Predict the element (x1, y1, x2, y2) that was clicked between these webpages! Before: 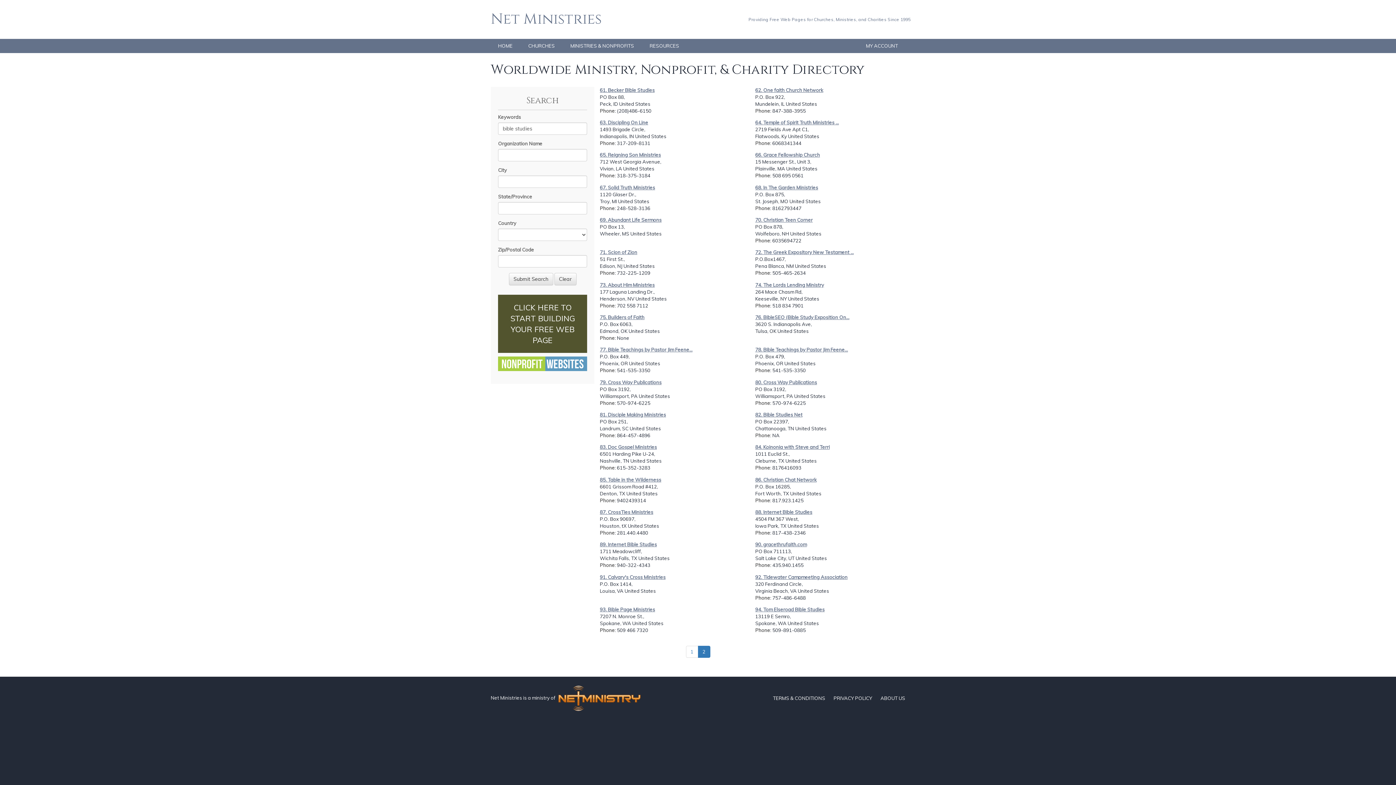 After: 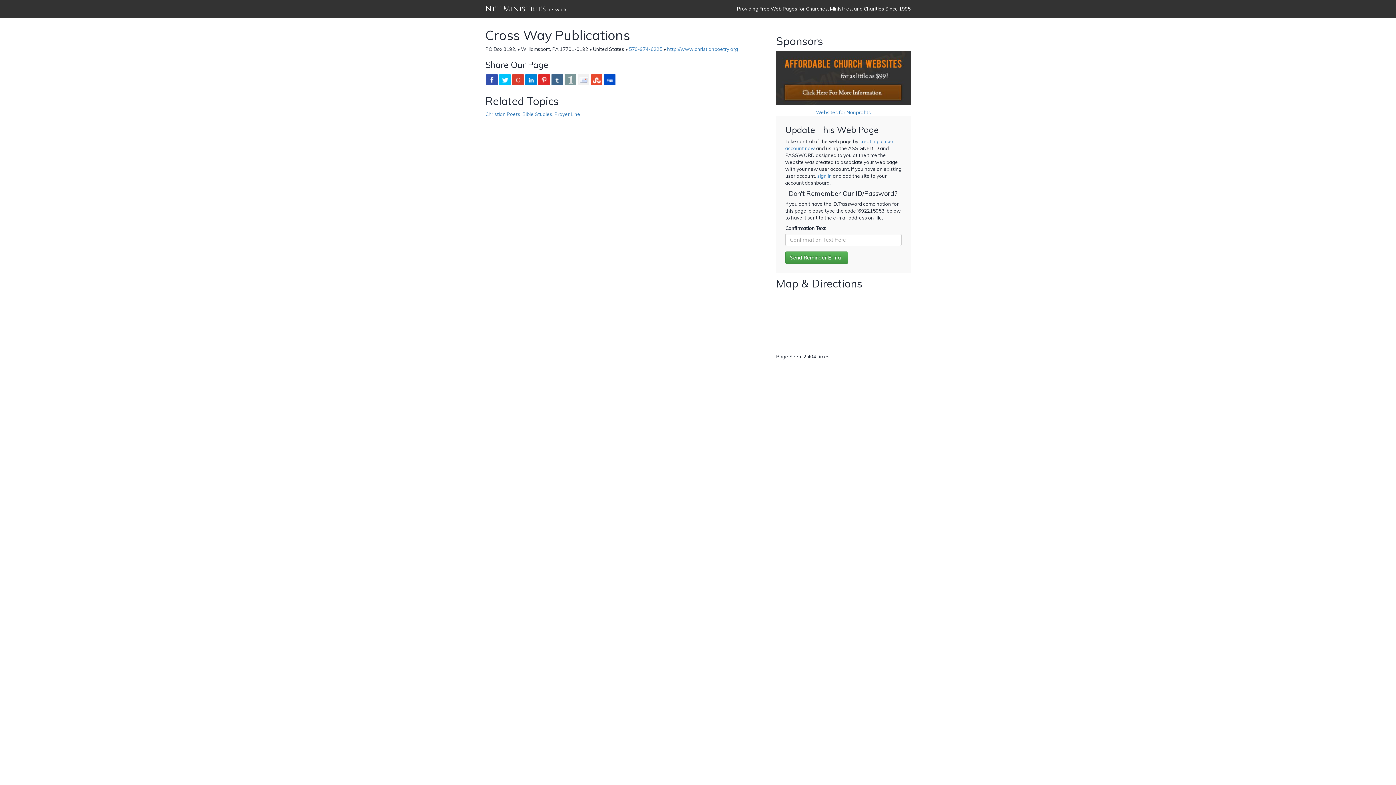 Action: bbox: (755, 379, 817, 385) label: 80. Cross Way Publications